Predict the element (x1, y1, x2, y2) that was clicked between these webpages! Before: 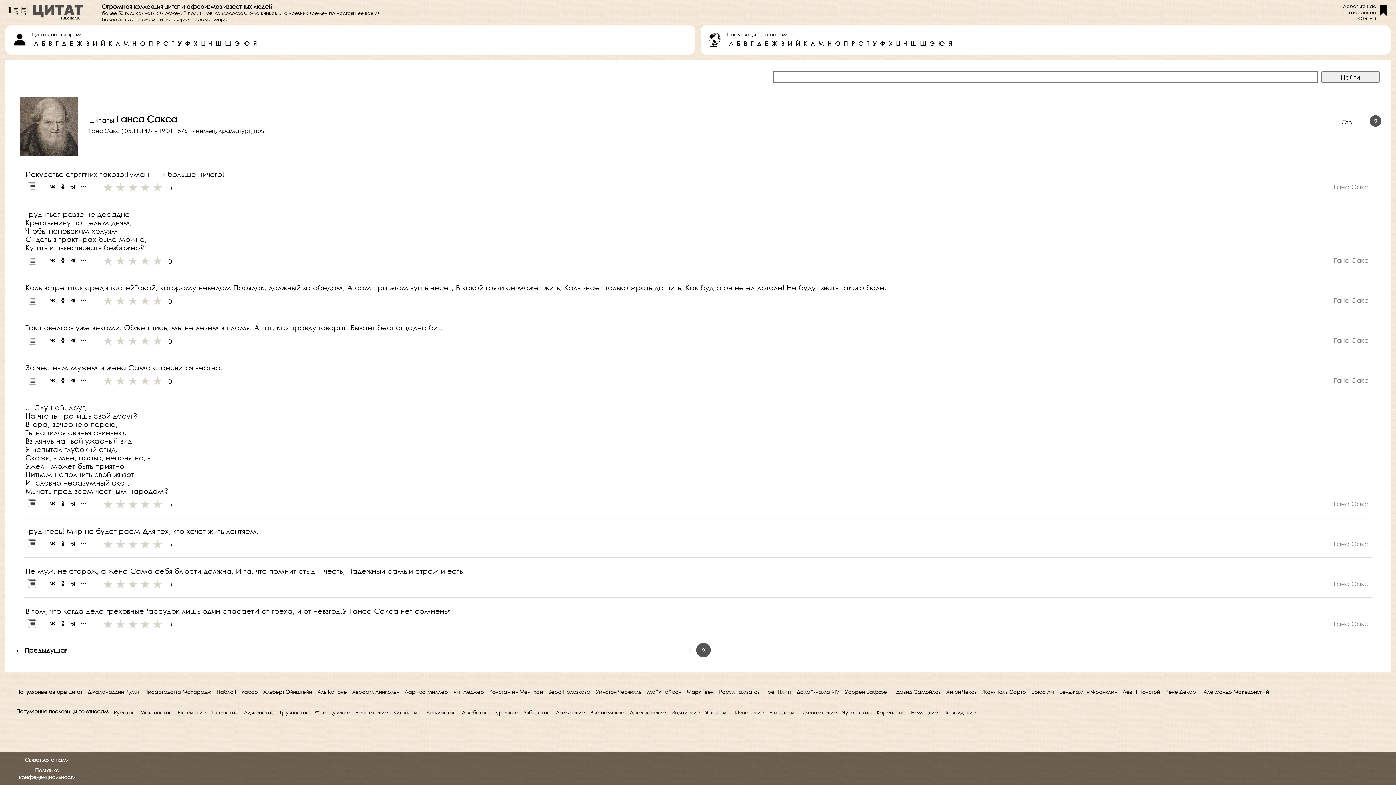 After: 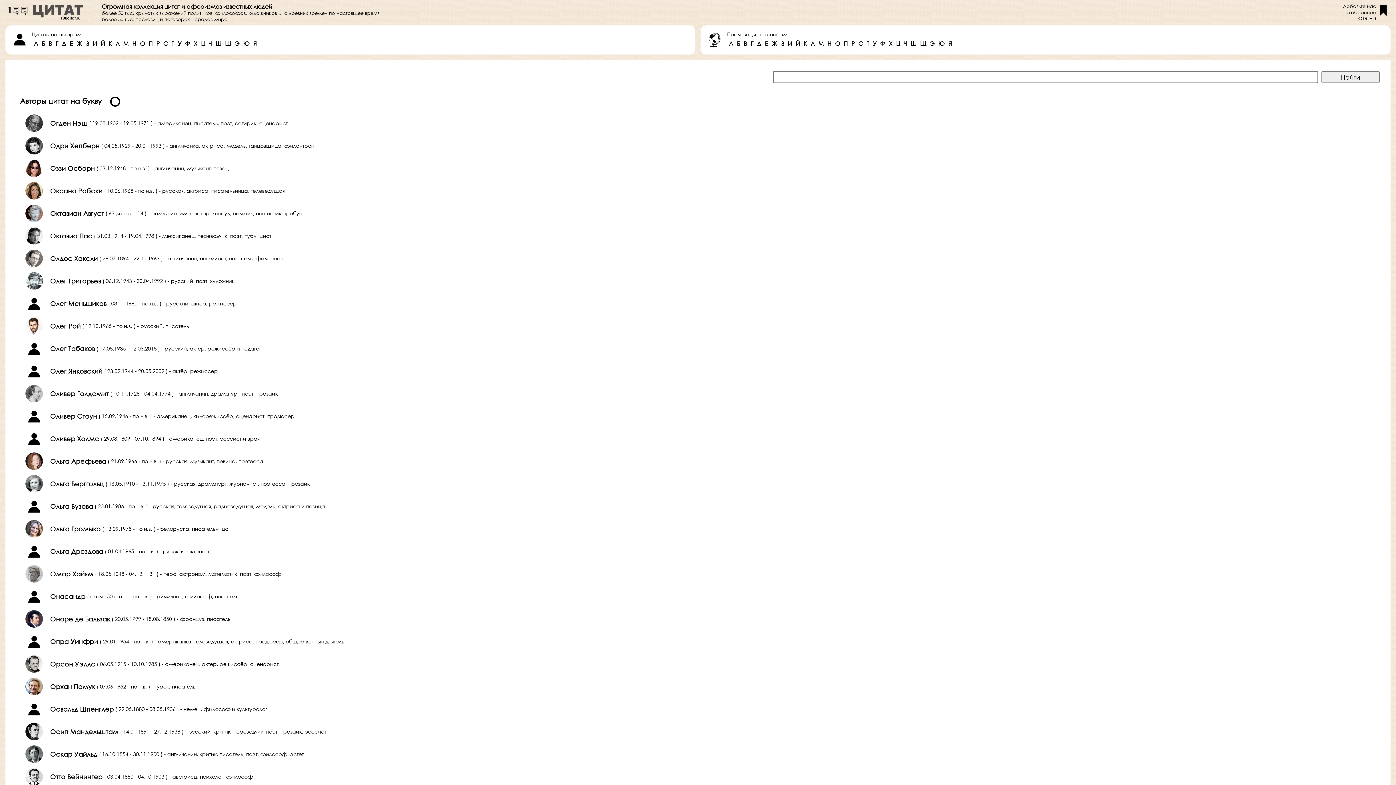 Action: bbox: (140, 39, 145, 47) label: О